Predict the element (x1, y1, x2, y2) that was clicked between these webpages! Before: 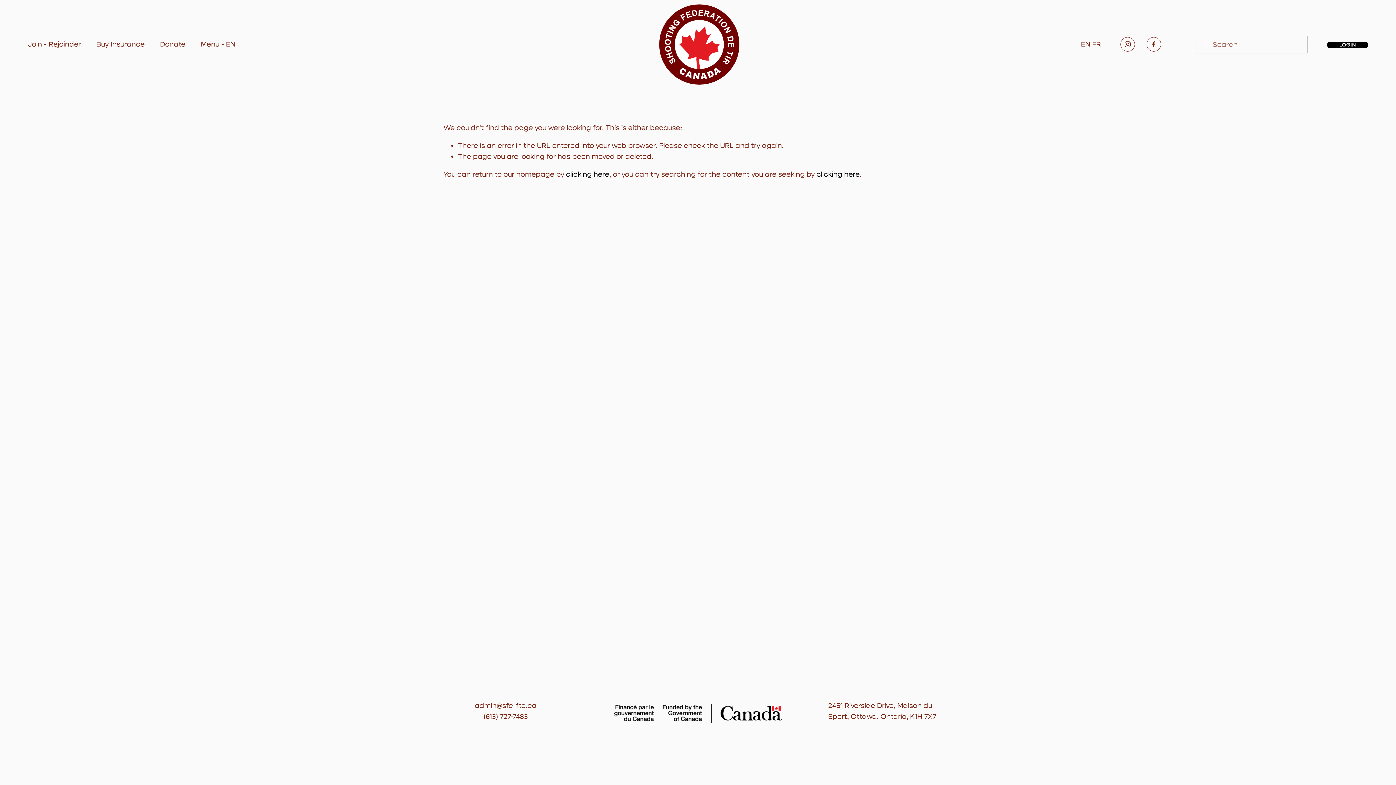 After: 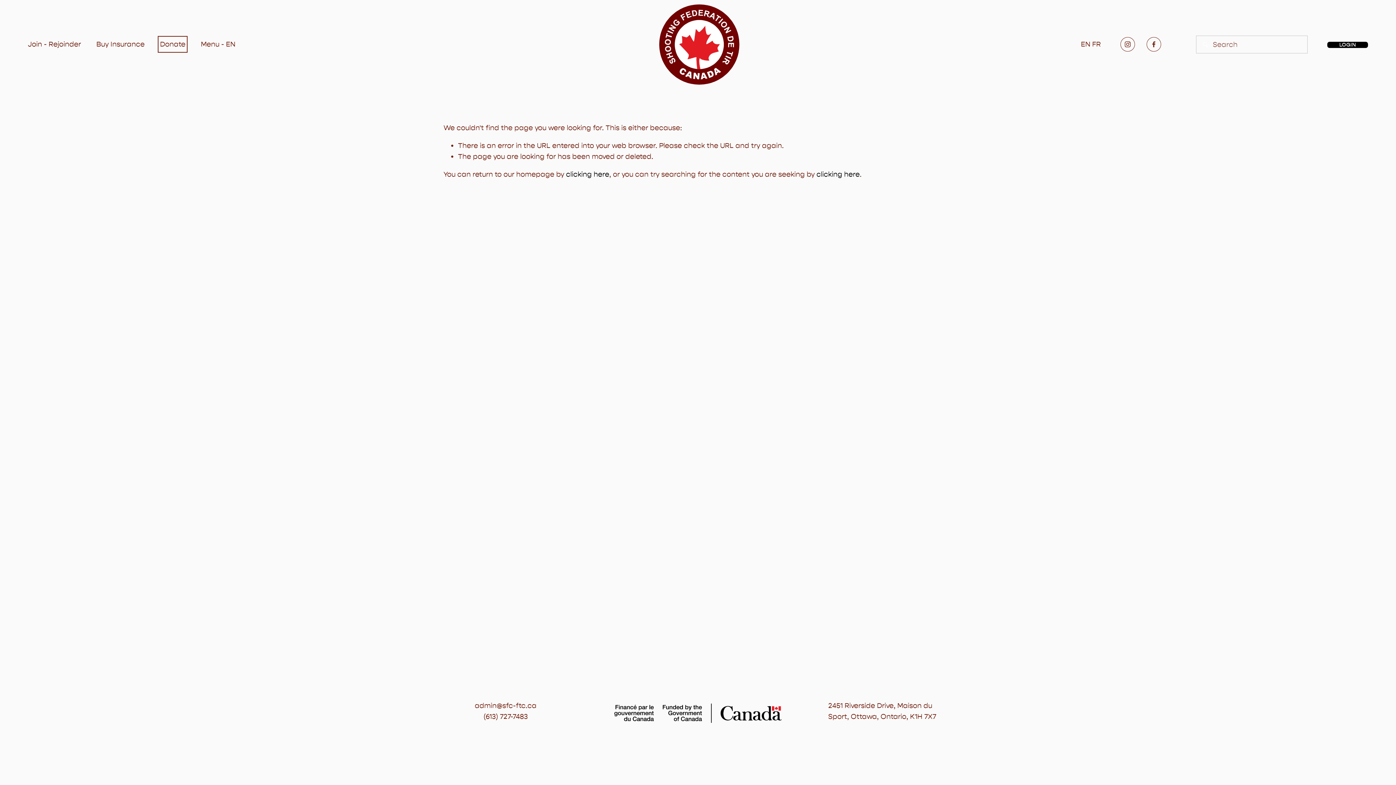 Action: bbox: (160, 38, 185, 50) label: Donate